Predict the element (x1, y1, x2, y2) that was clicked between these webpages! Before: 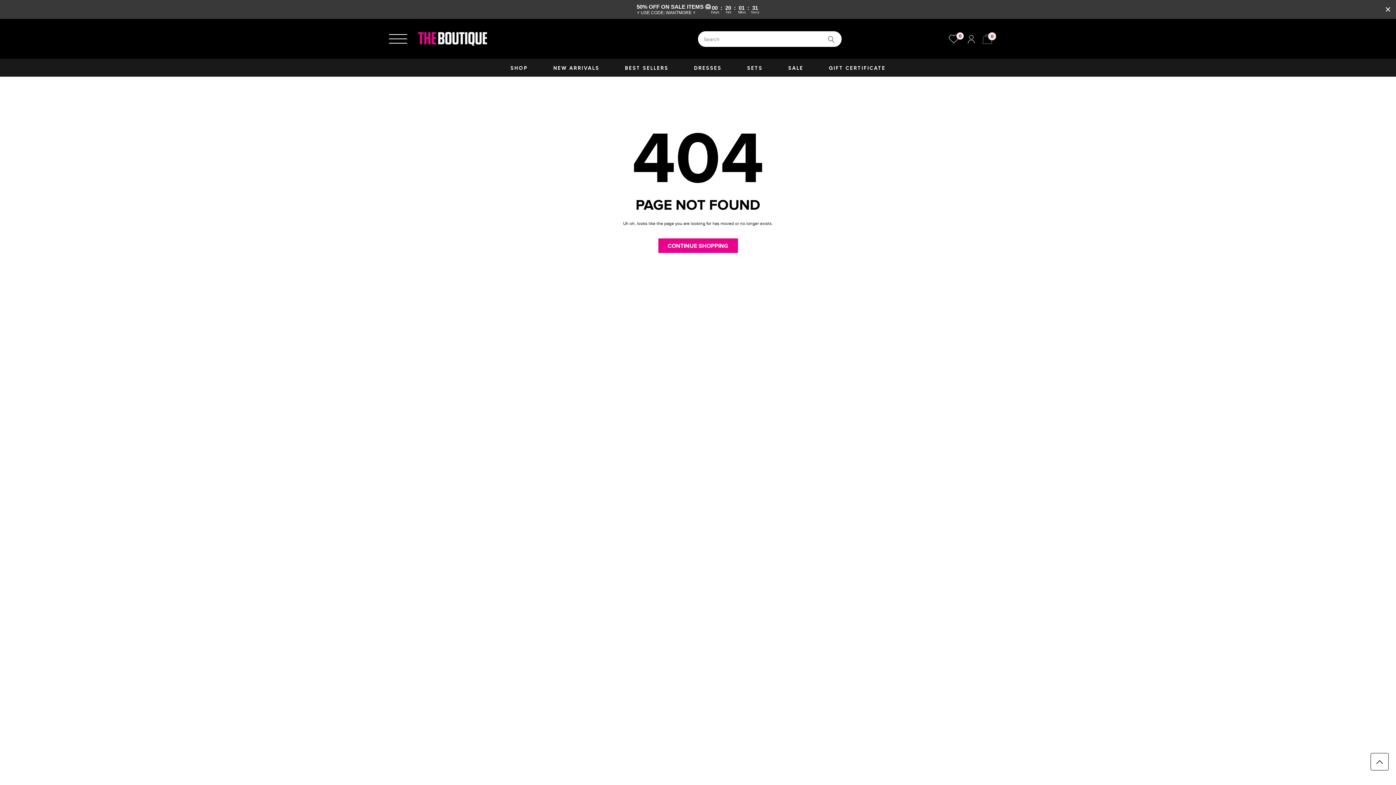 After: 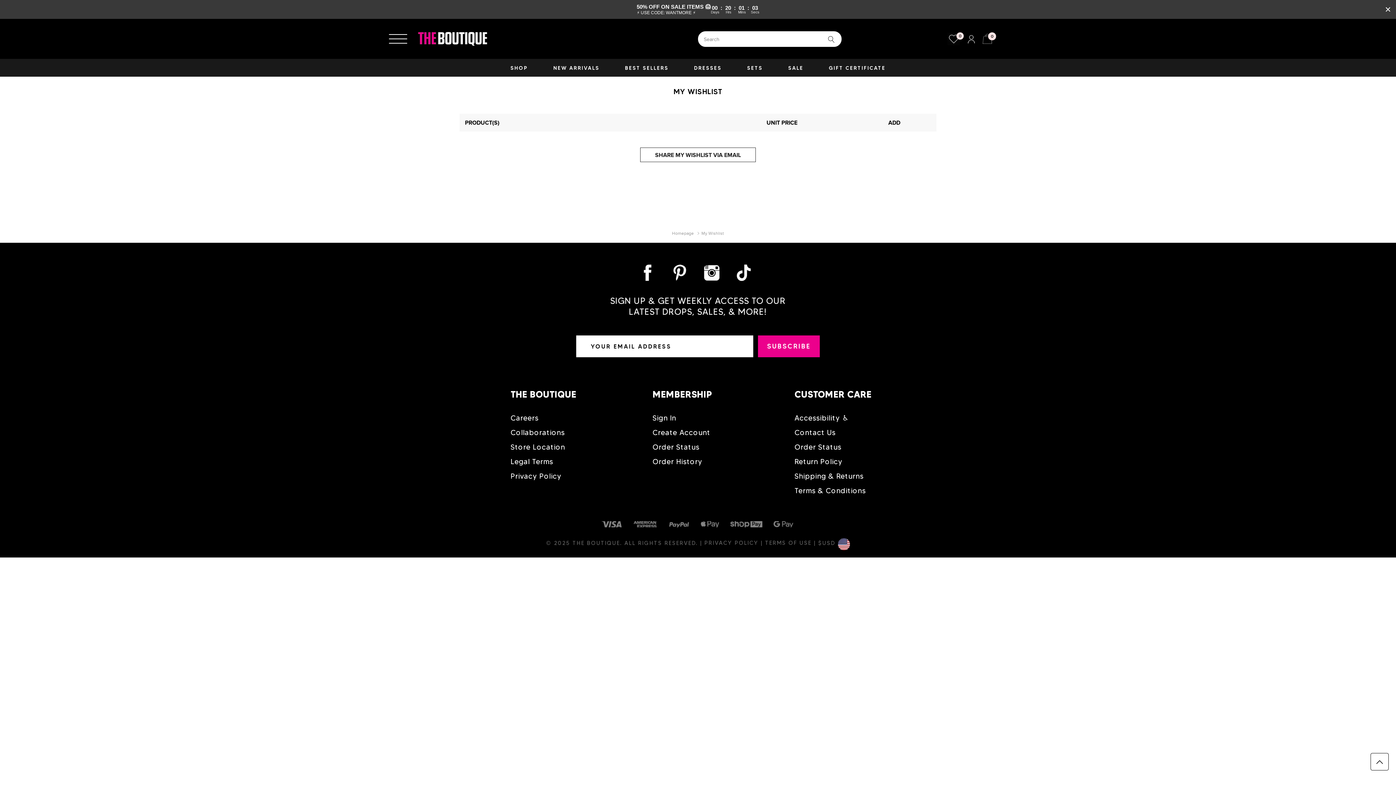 Action: label: link bbox: (947, 35, 960, 40)